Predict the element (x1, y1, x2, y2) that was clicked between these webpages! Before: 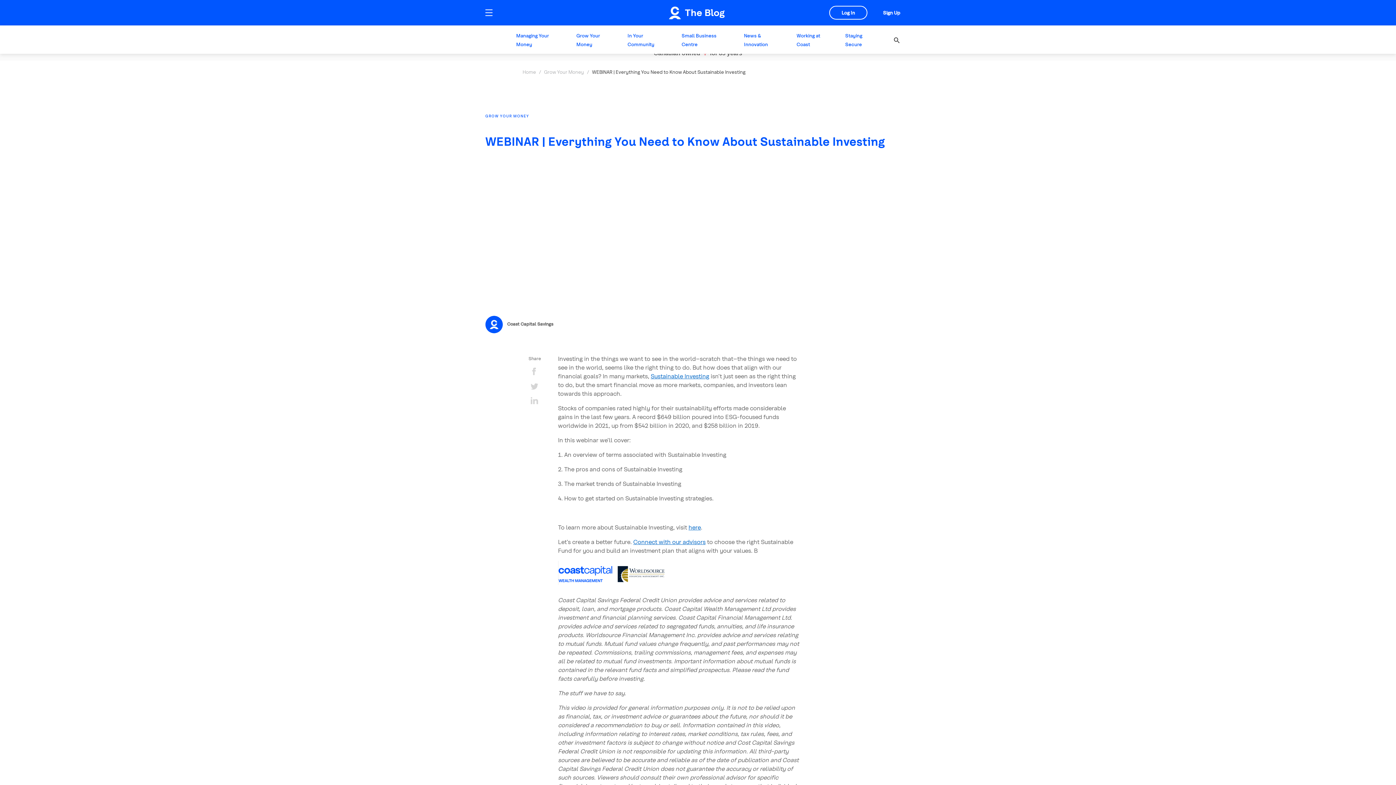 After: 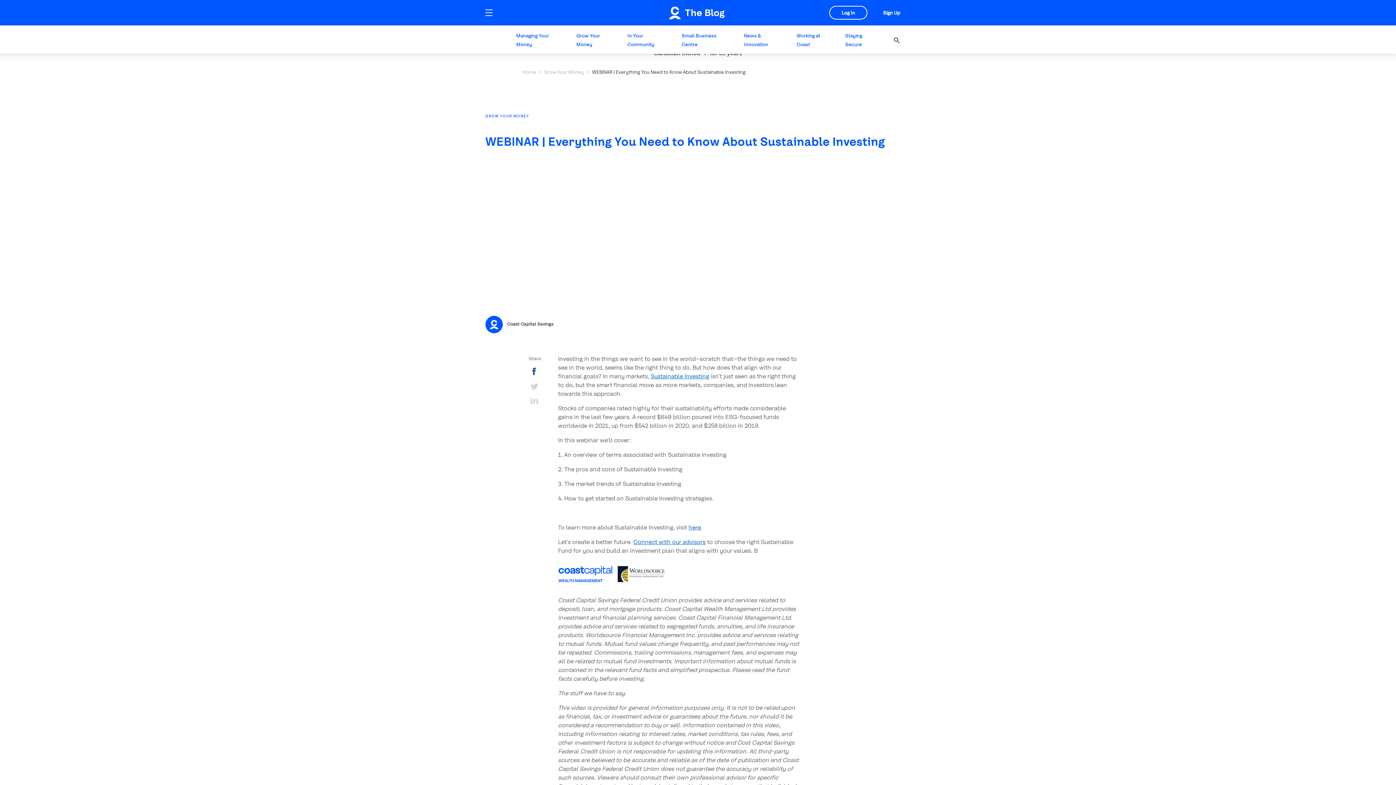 Action: bbox: (528, 366, 540, 377)